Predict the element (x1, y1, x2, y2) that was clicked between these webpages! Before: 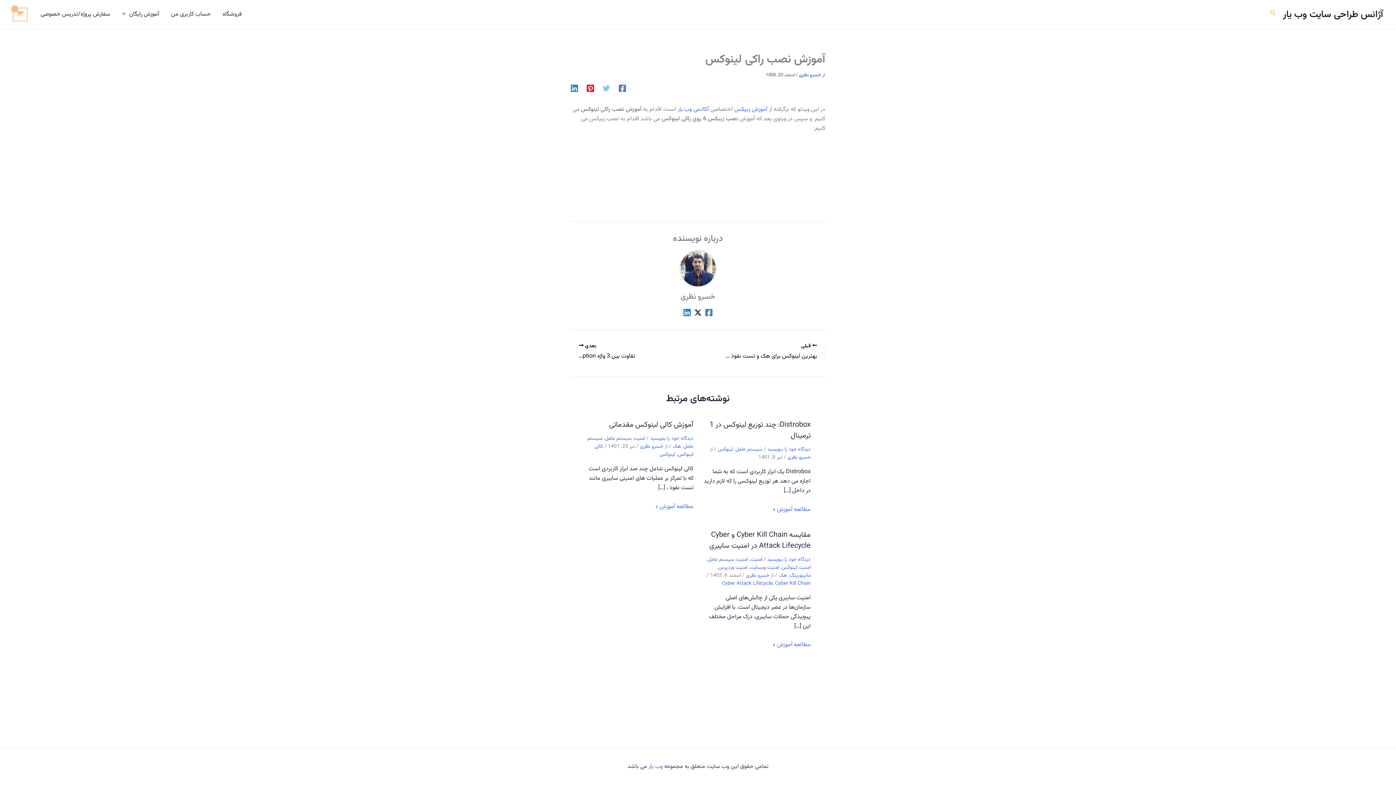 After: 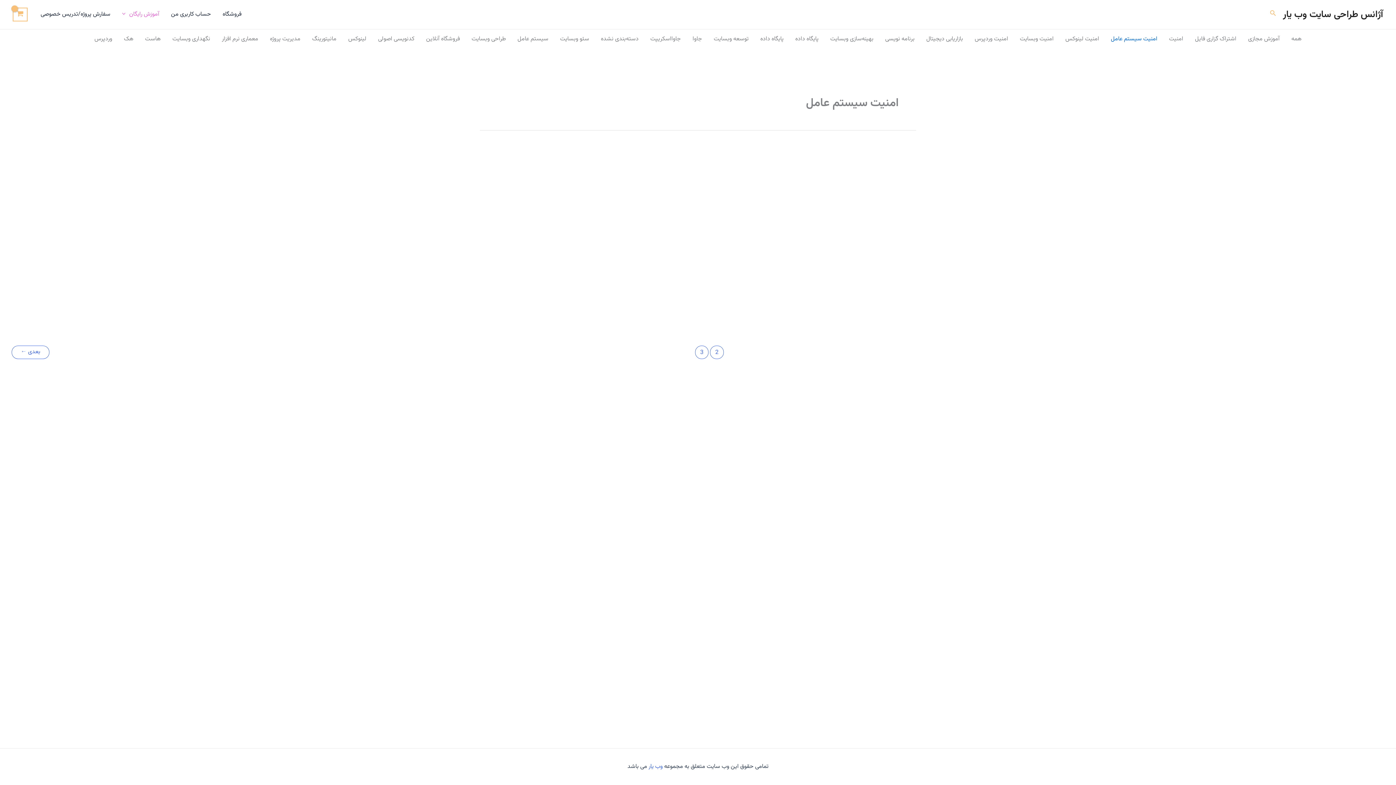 Action: label: امنیت سیستم عامل bbox: (708, 555, 748, 563)